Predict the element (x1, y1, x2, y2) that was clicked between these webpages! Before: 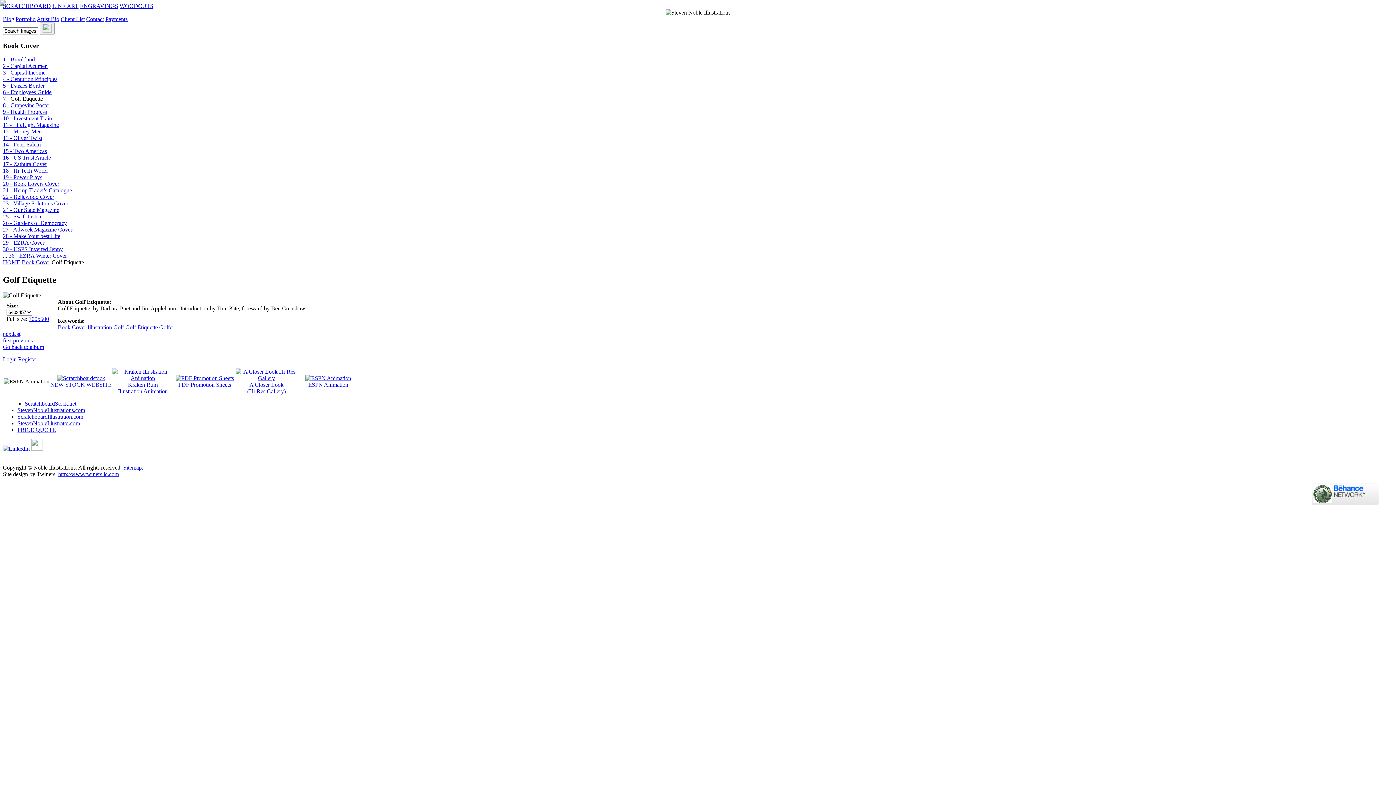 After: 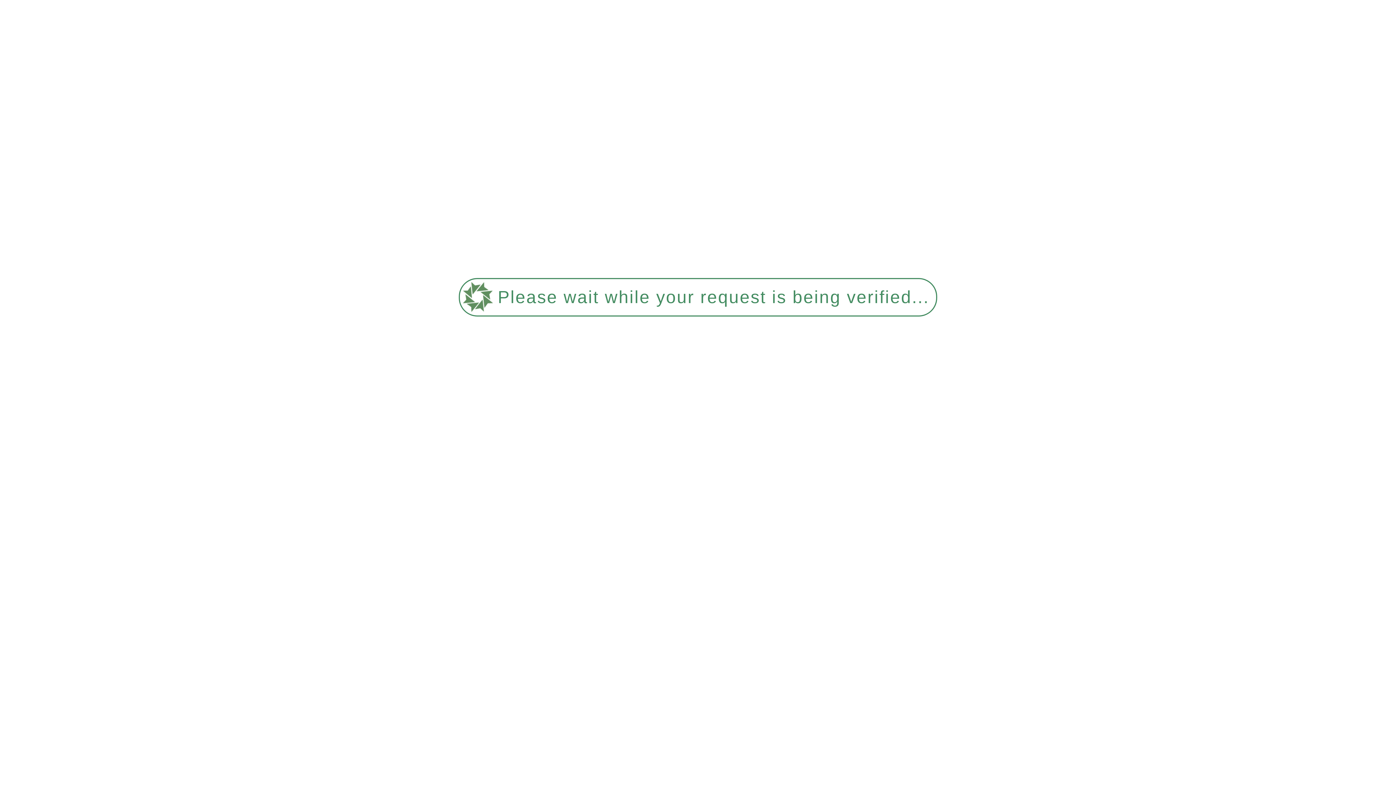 Action: bbox: (15, 16, 35, 22) label: Portfolio